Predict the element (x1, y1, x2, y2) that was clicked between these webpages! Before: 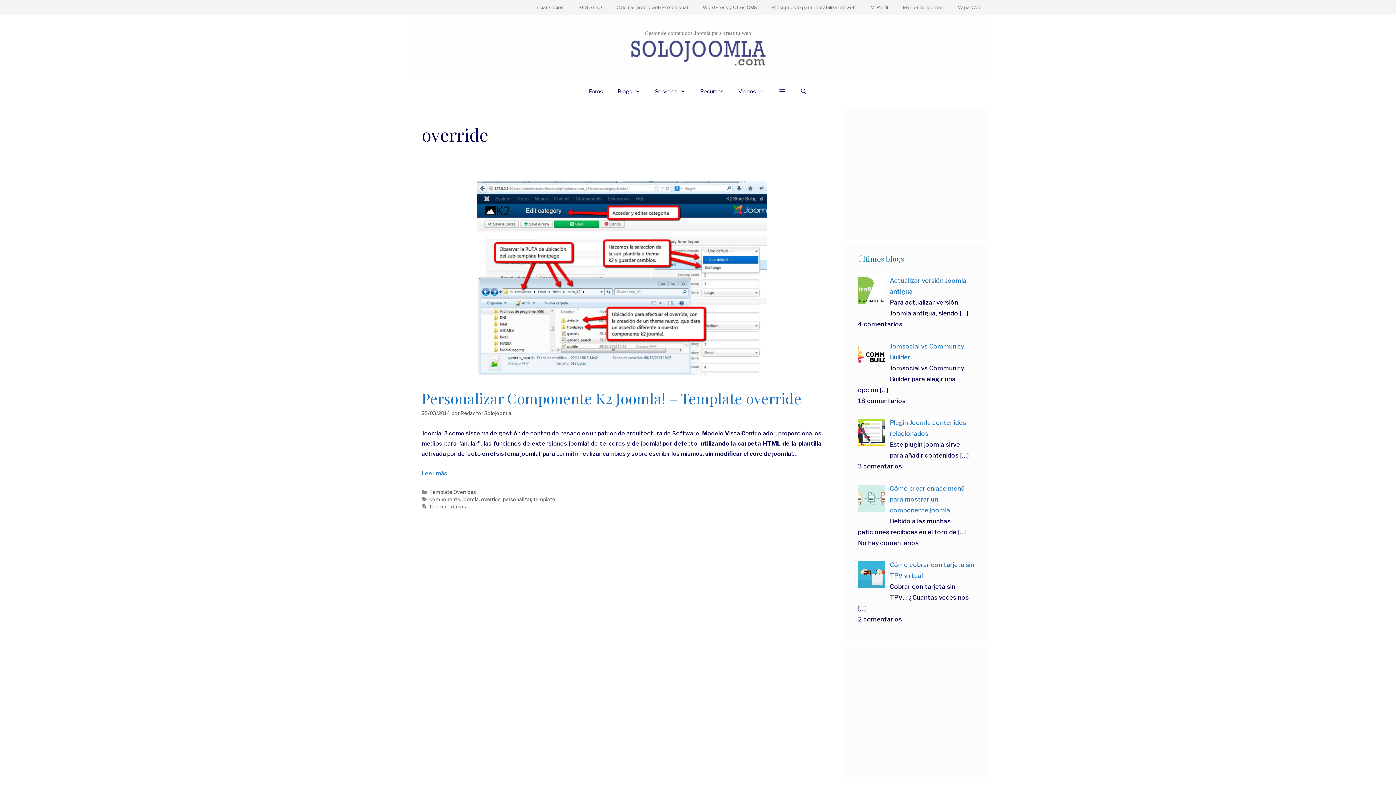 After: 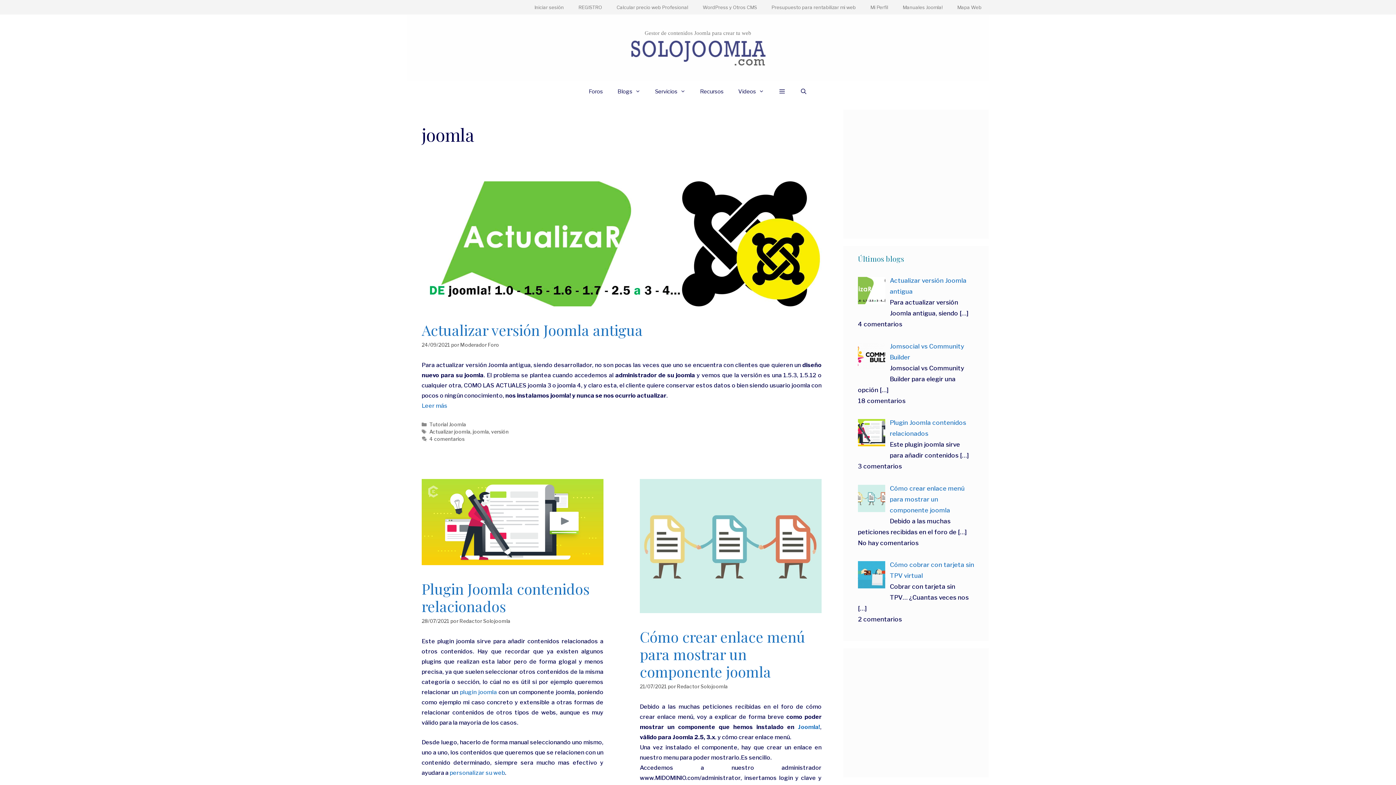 Action: label: joomla bbox: (462, 496, 478, 502)